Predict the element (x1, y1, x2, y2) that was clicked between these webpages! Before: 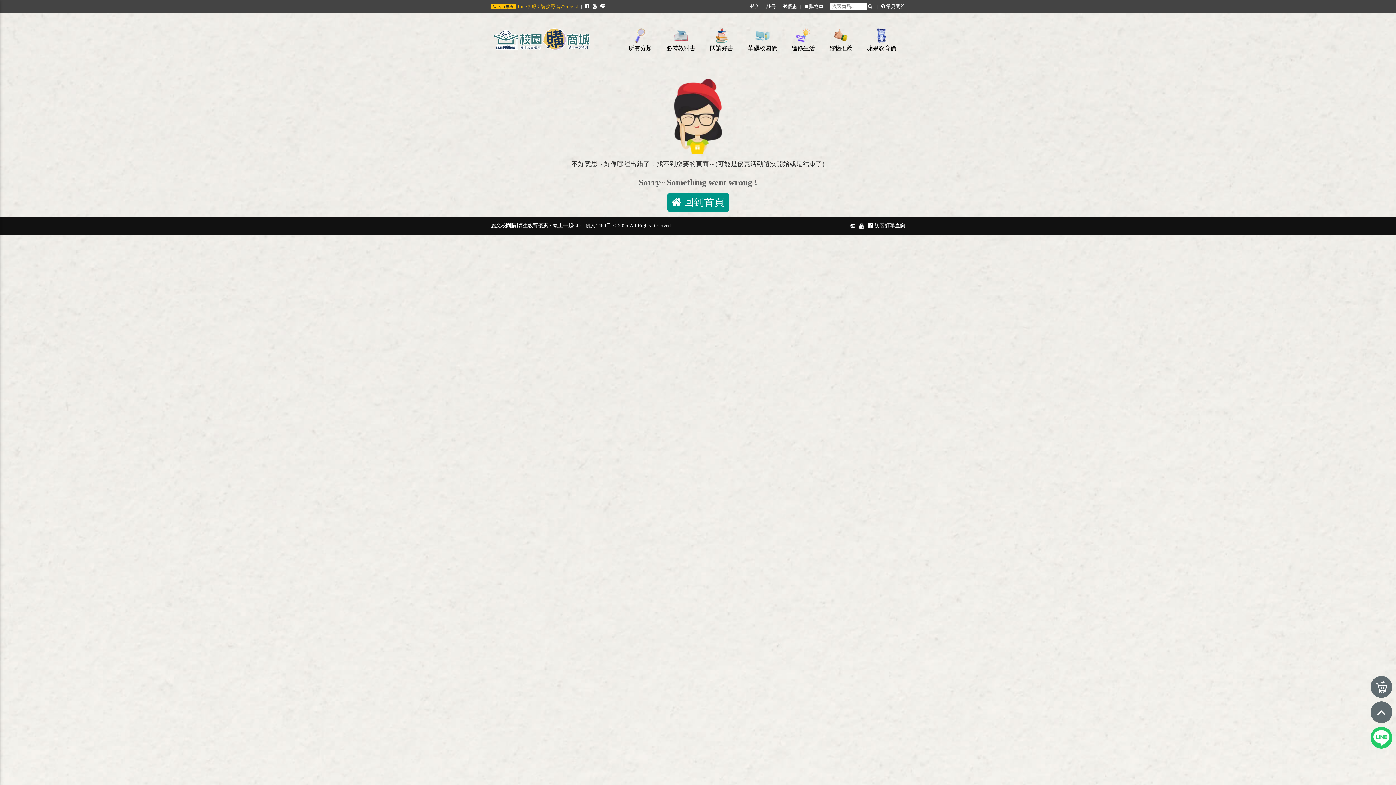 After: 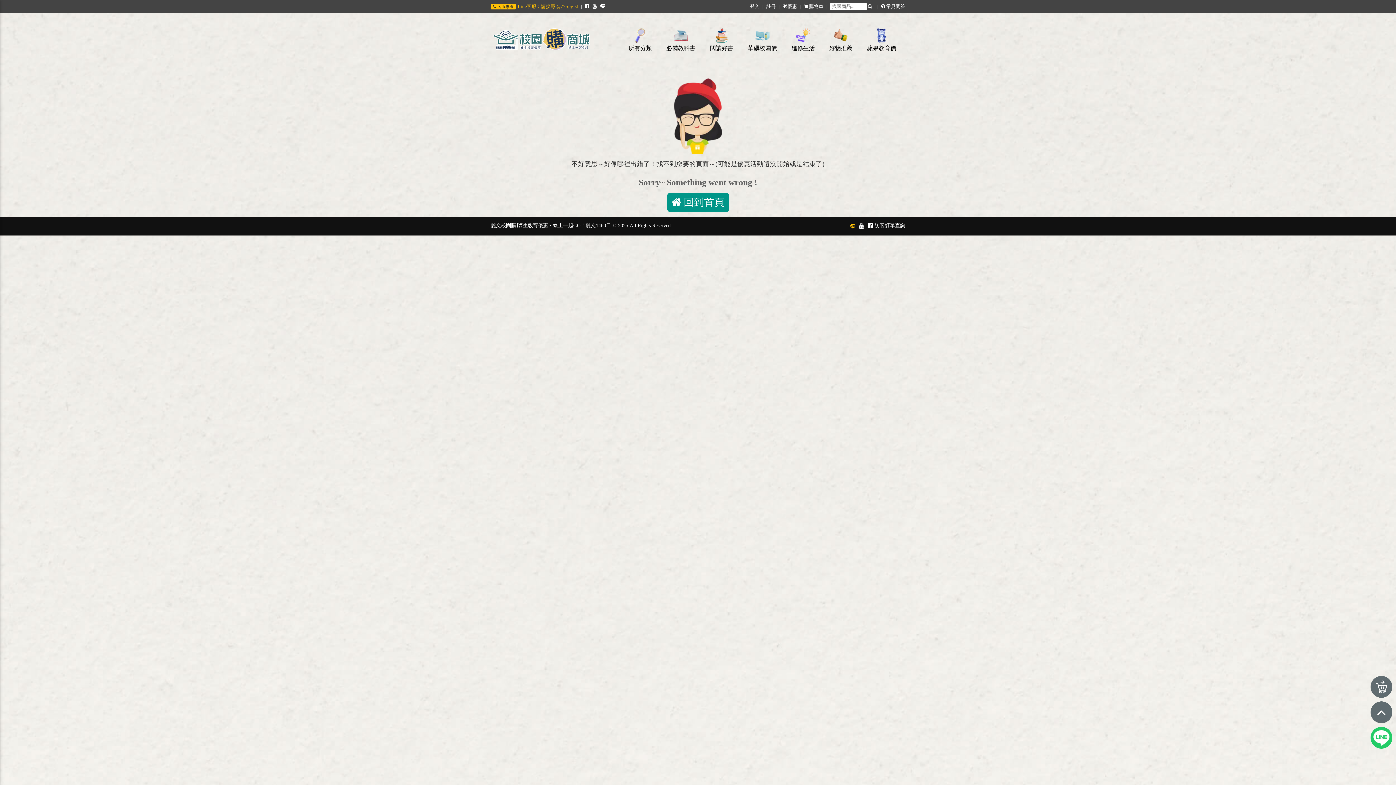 Action: bbox: (850, 222, 855, 230)